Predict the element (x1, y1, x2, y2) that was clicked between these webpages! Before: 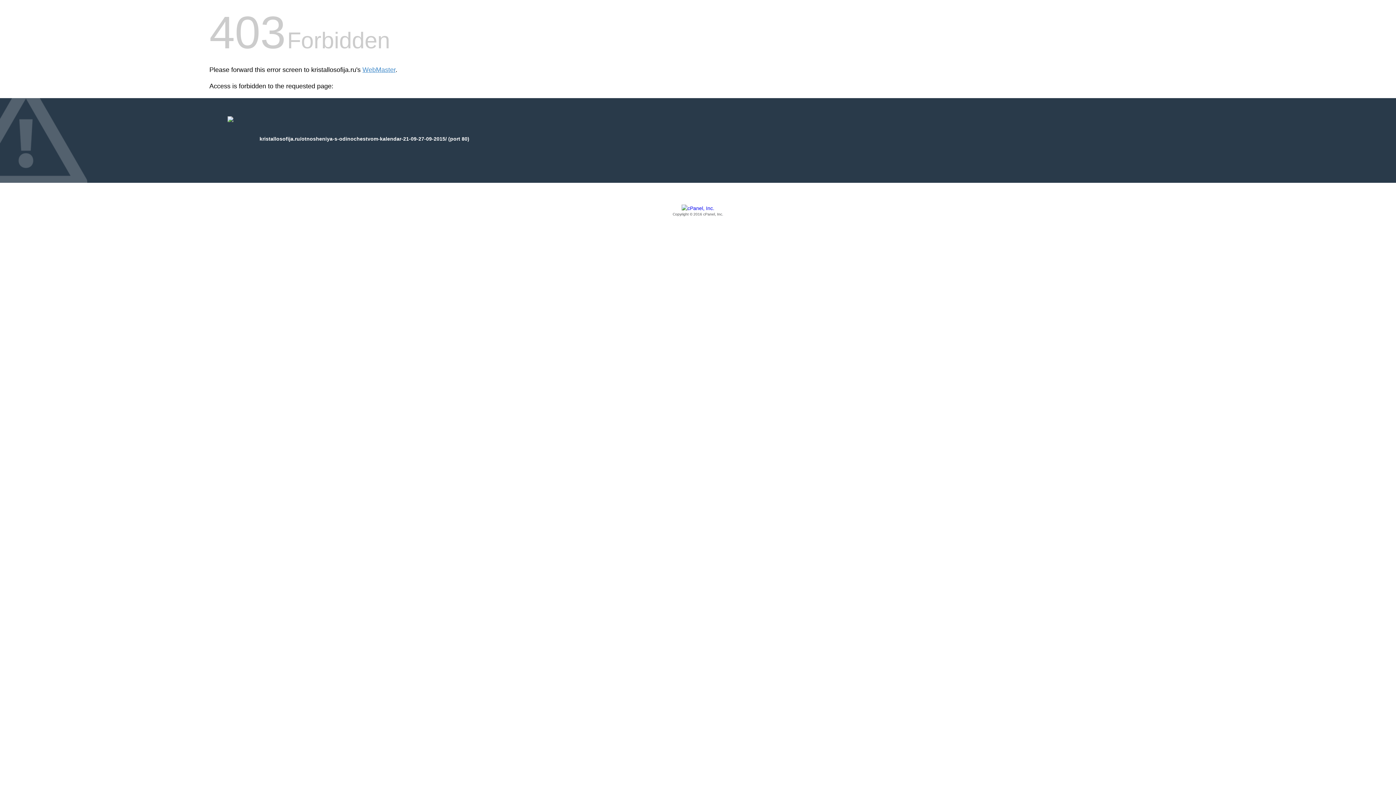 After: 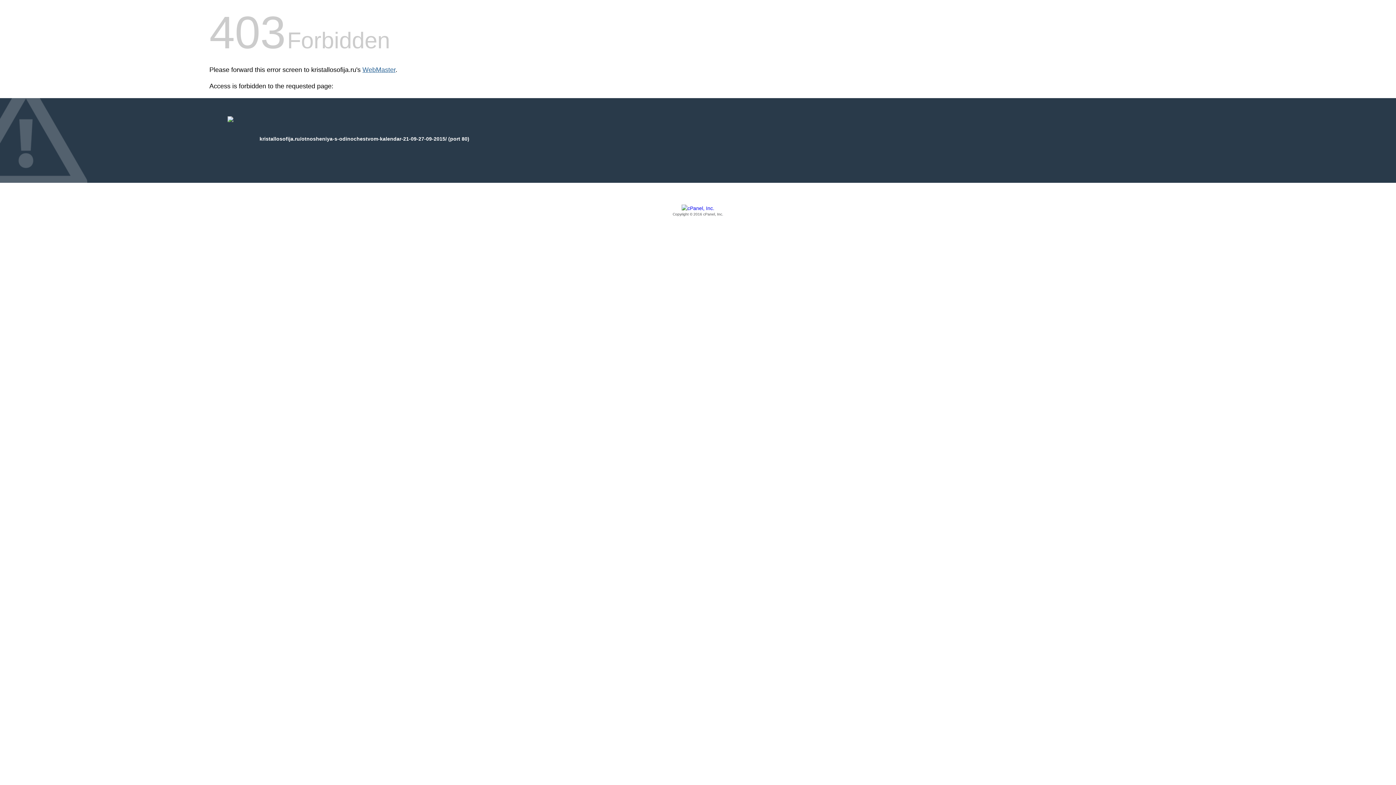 Action: bbox: (362, 66, 395, 73) label: WebMaster